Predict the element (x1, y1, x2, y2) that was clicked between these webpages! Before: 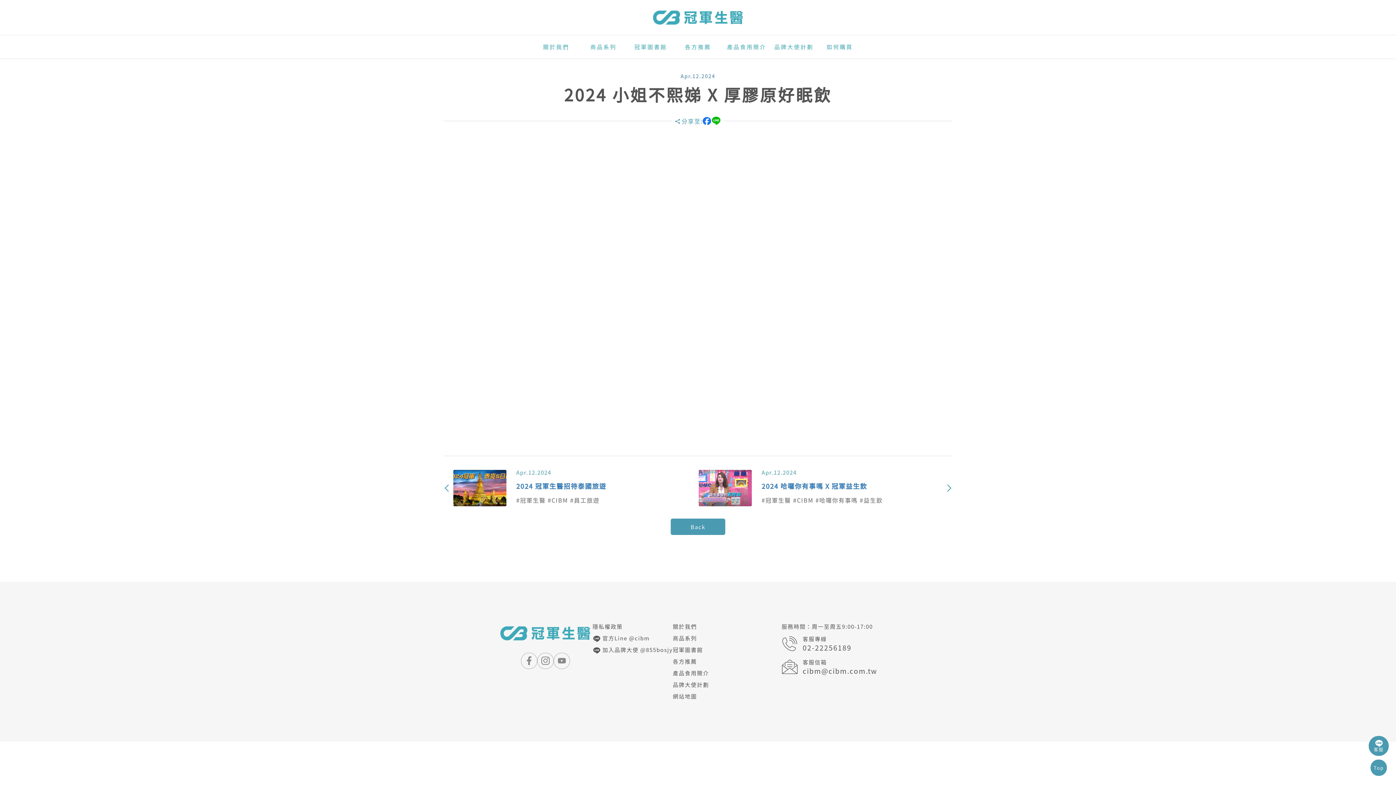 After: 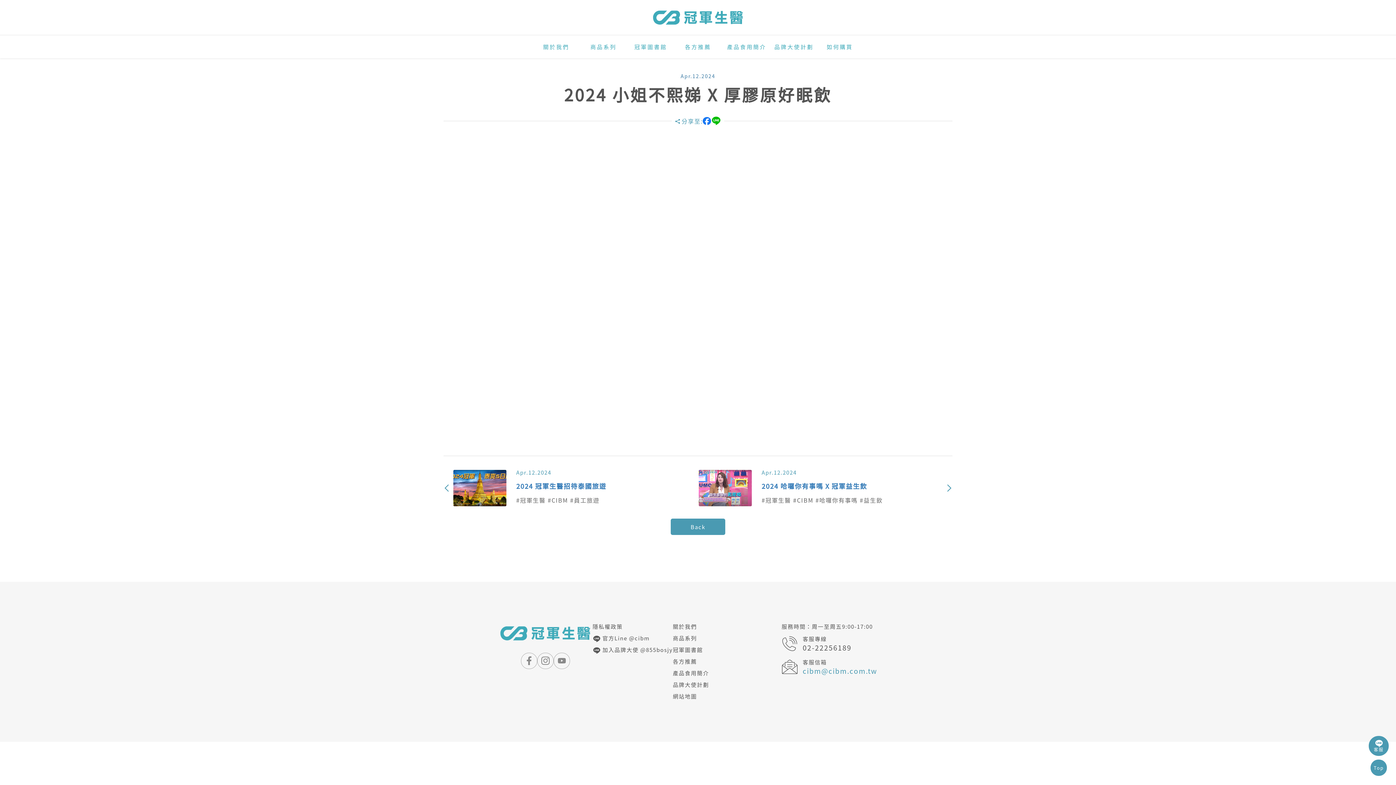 Action: bbox: (802, 666, 877, 676) label: cibm@cibm.com.tw